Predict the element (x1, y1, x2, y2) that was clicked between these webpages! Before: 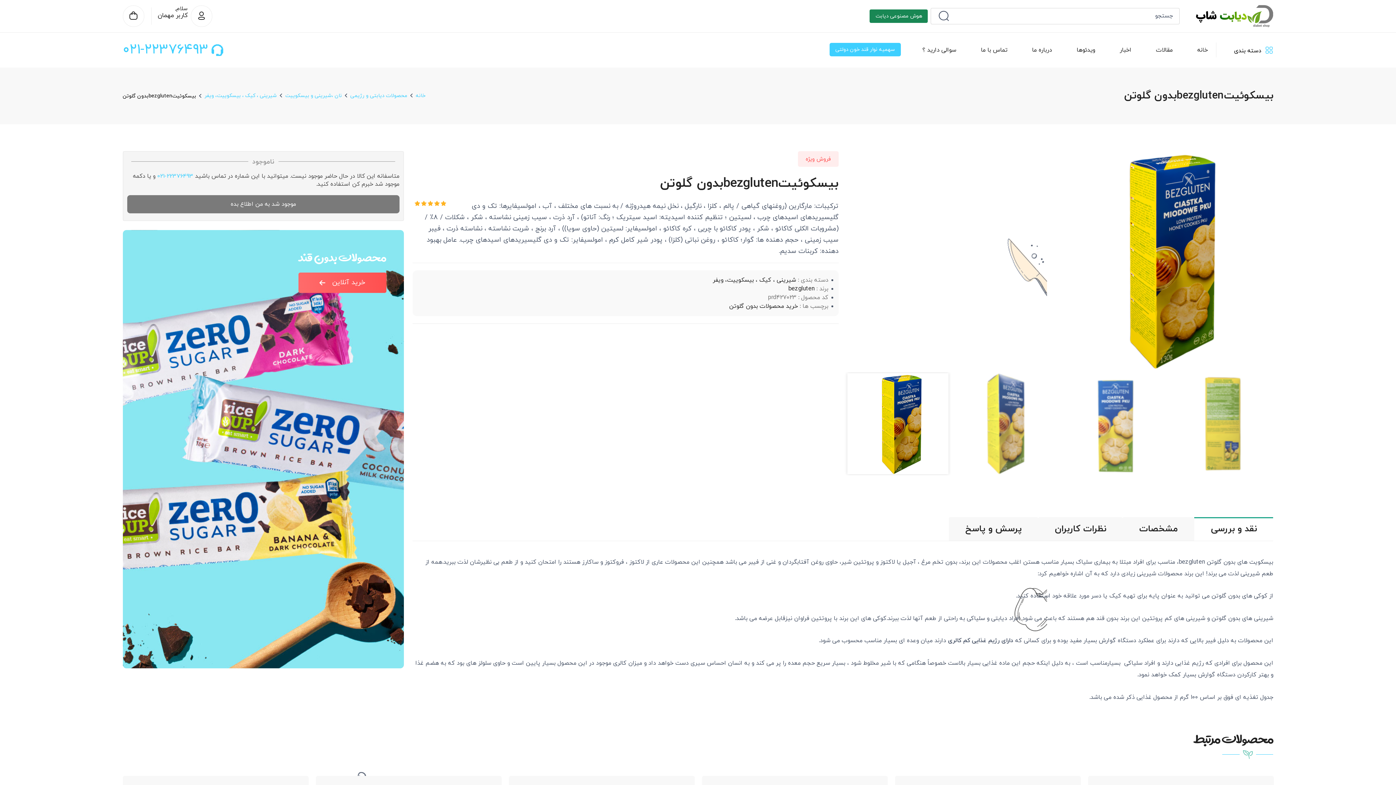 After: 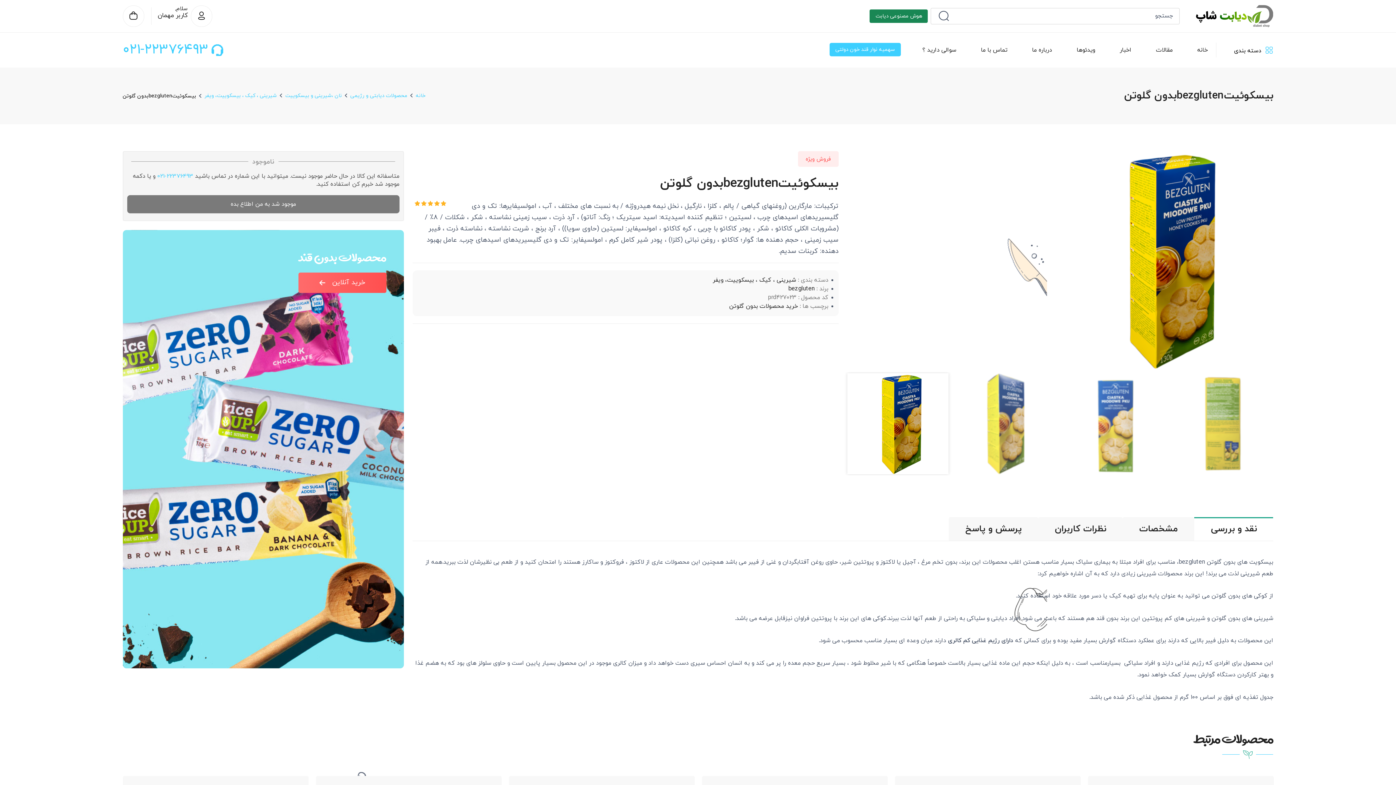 Action: label: نقد و بررسی bbox: (1194, 517, 1273, 541)